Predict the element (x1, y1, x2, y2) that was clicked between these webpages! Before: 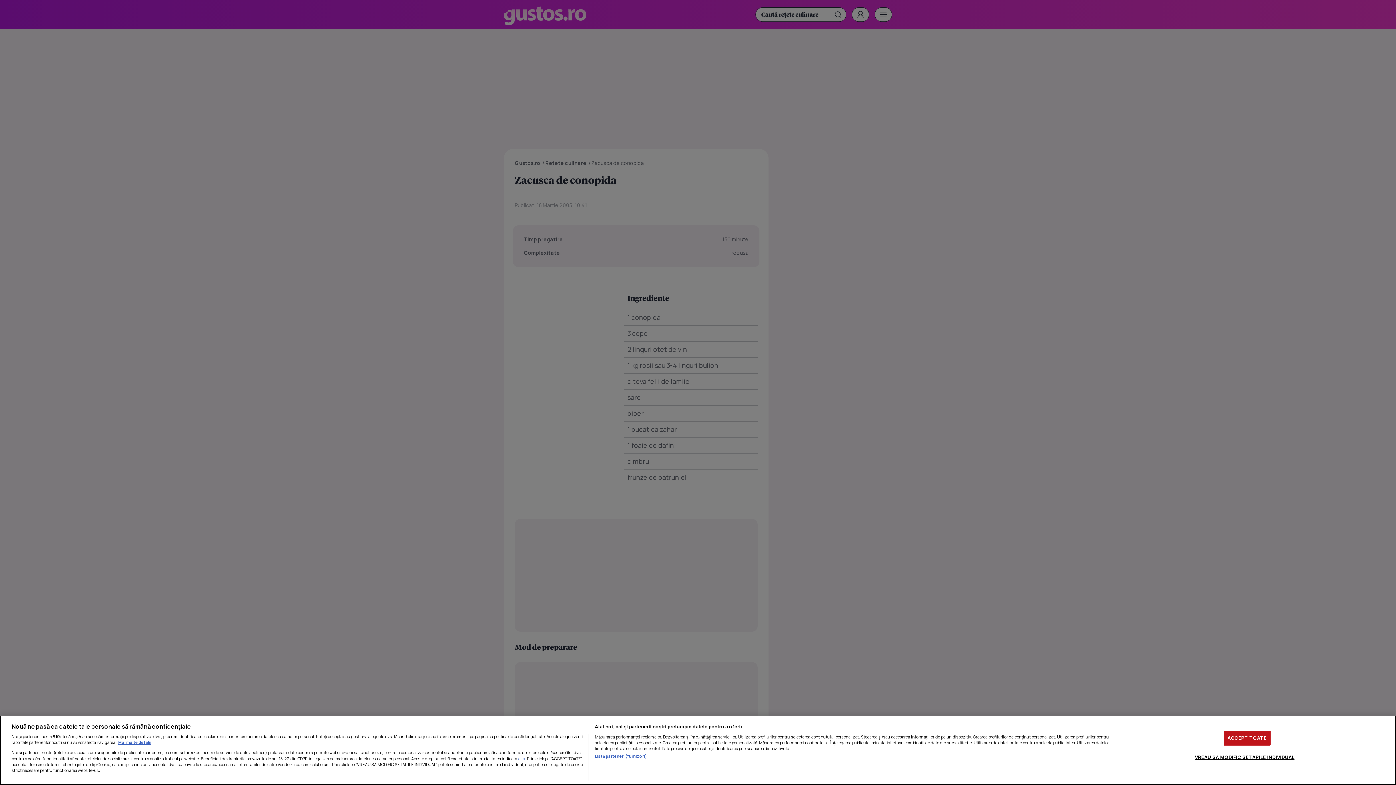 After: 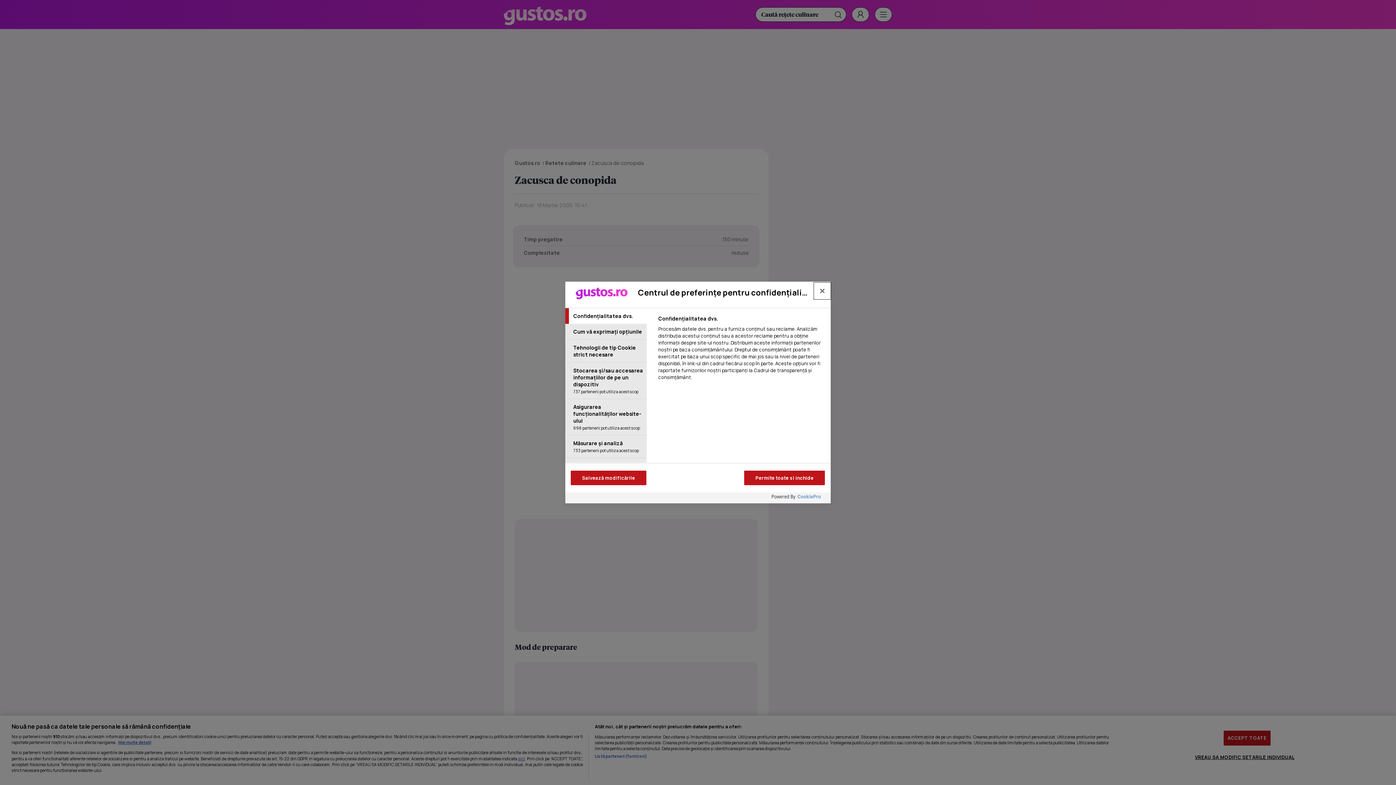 Action: bbox: (1195, 750, 1294, 764) label: VREAU SA MODIFIC SETARILE INDIVIDUAL